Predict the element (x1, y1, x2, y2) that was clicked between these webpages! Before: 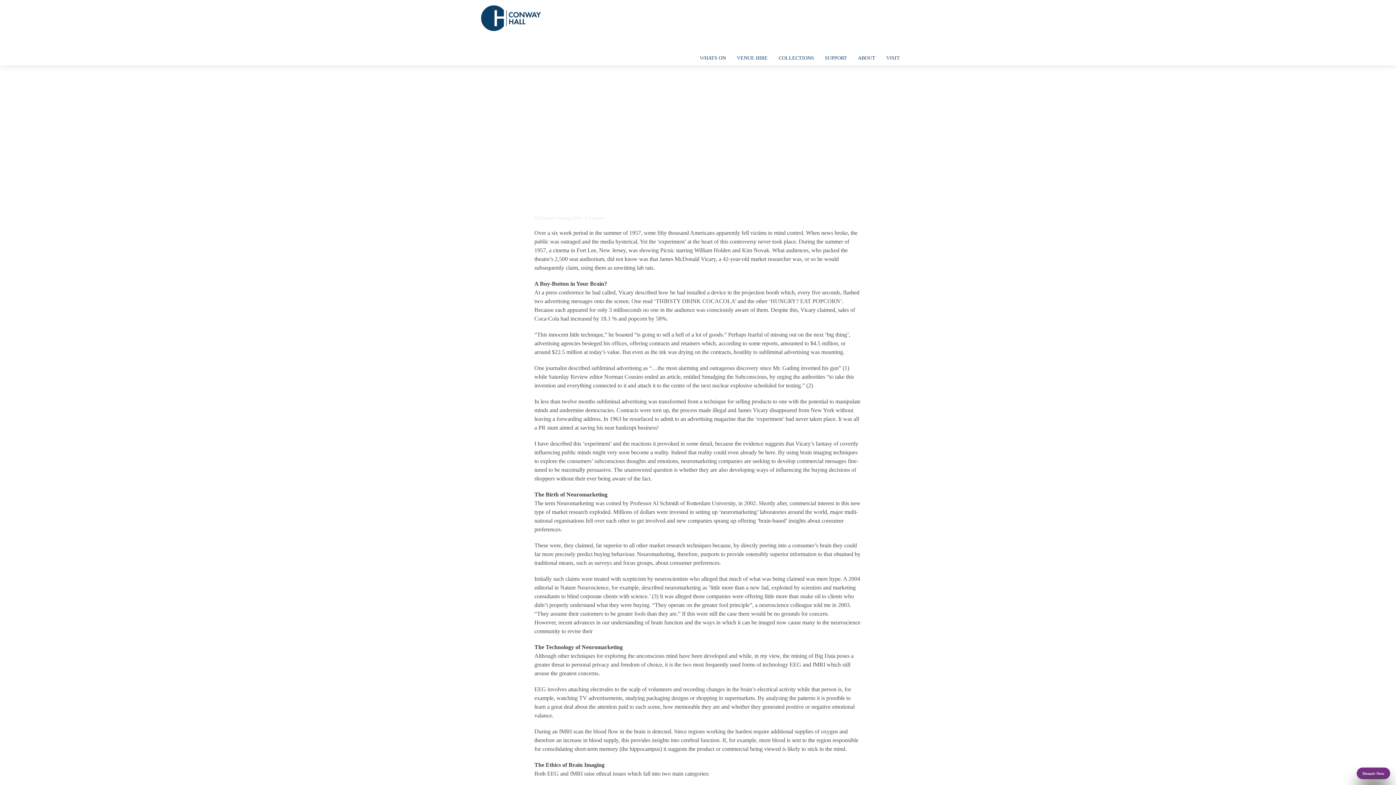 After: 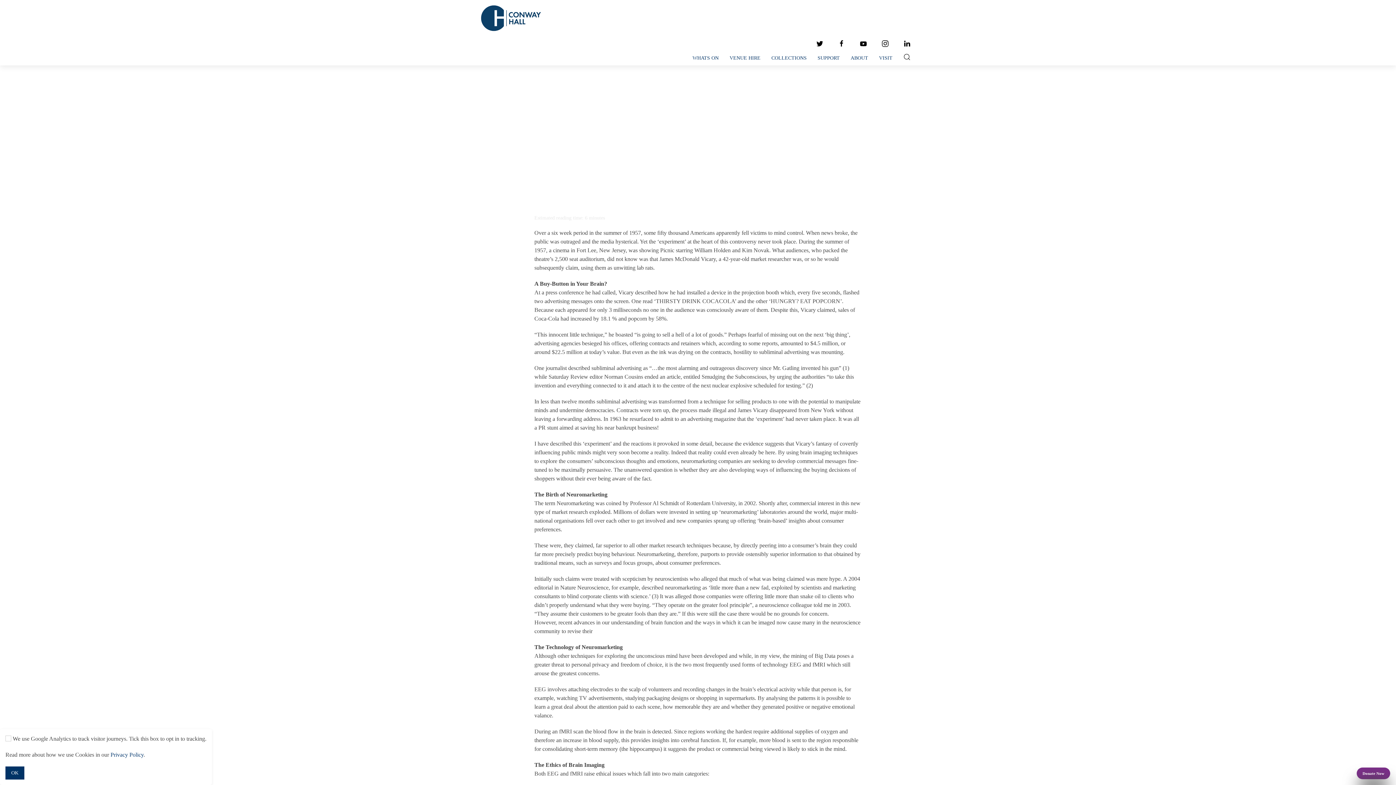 Action: bbox: (847, 36, 858, 50)